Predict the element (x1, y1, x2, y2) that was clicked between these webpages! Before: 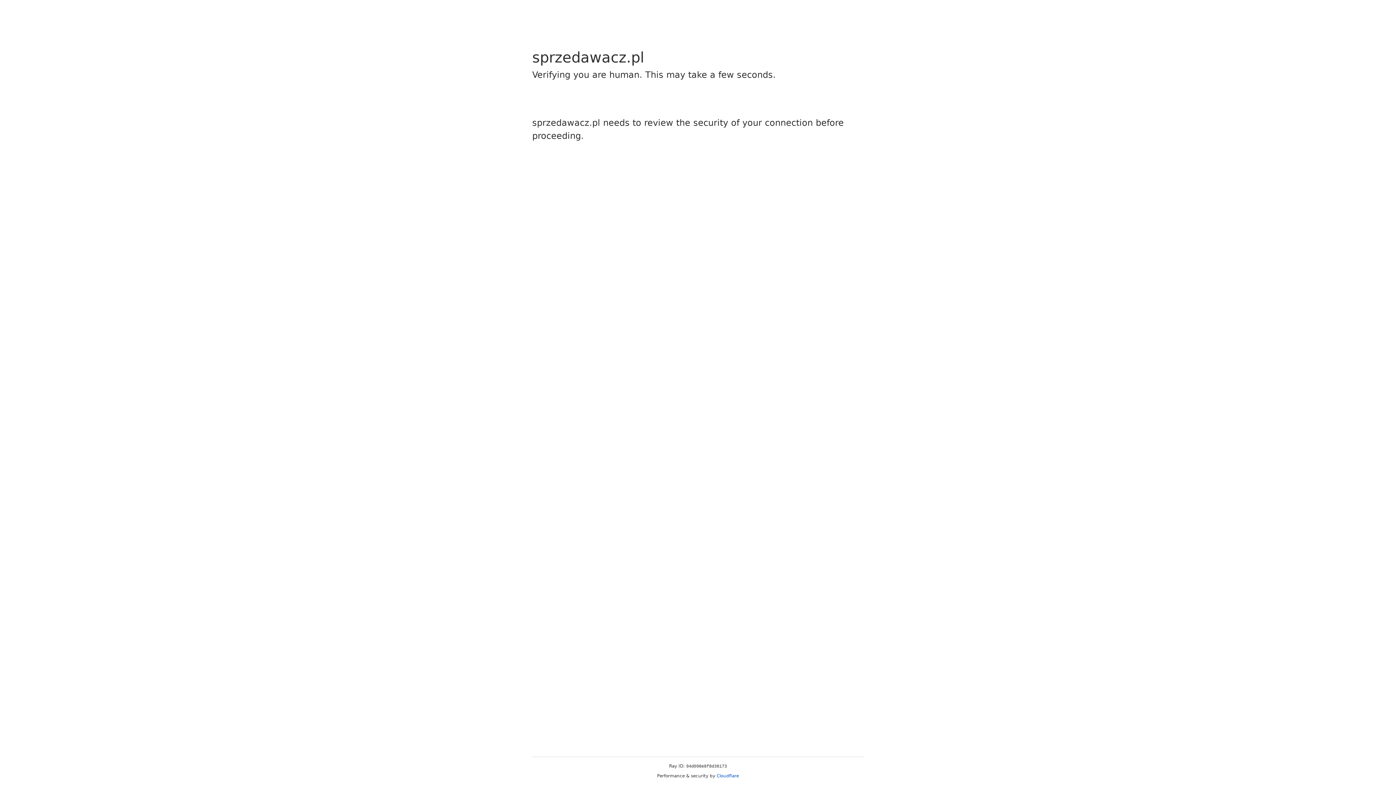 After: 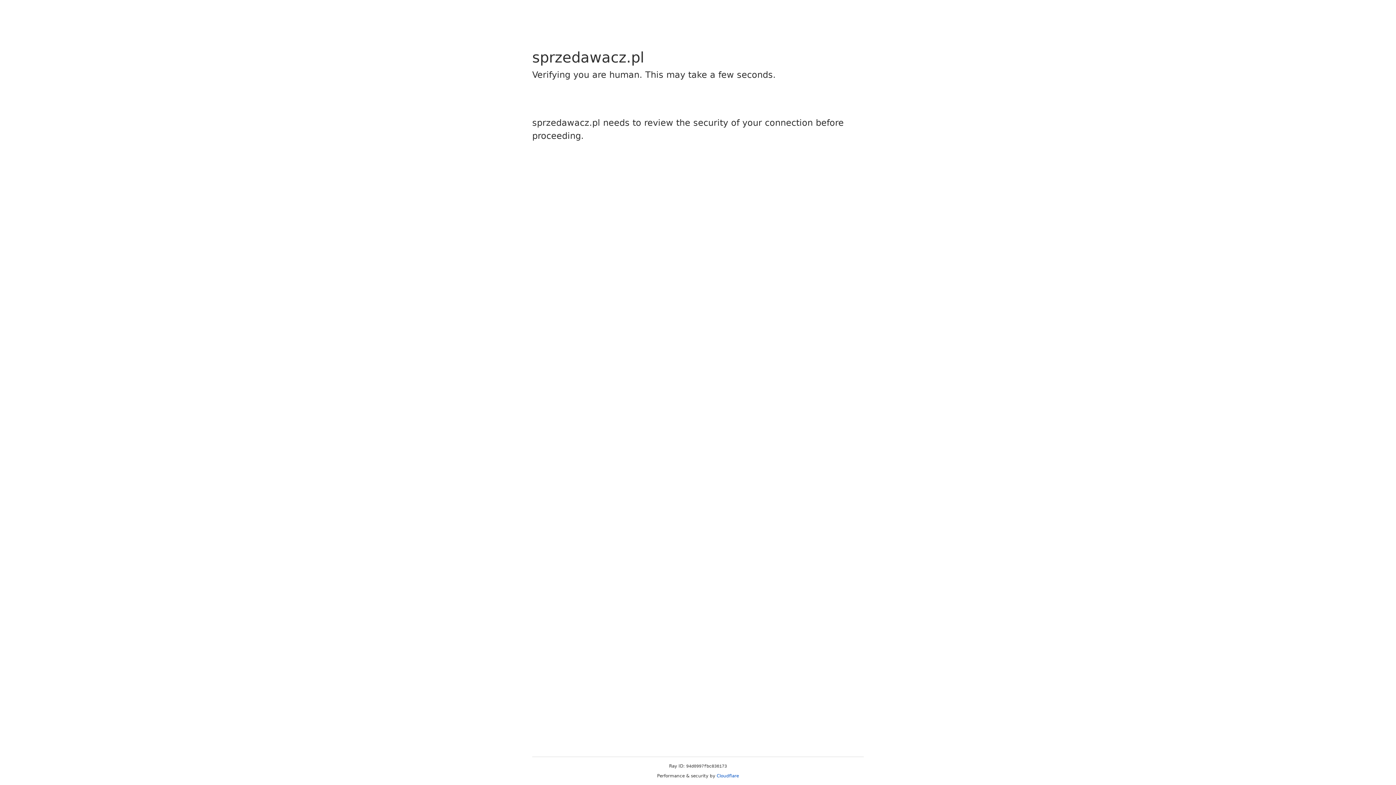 Action: bbox: (716, 773, 739, 778) label: Cloudflare